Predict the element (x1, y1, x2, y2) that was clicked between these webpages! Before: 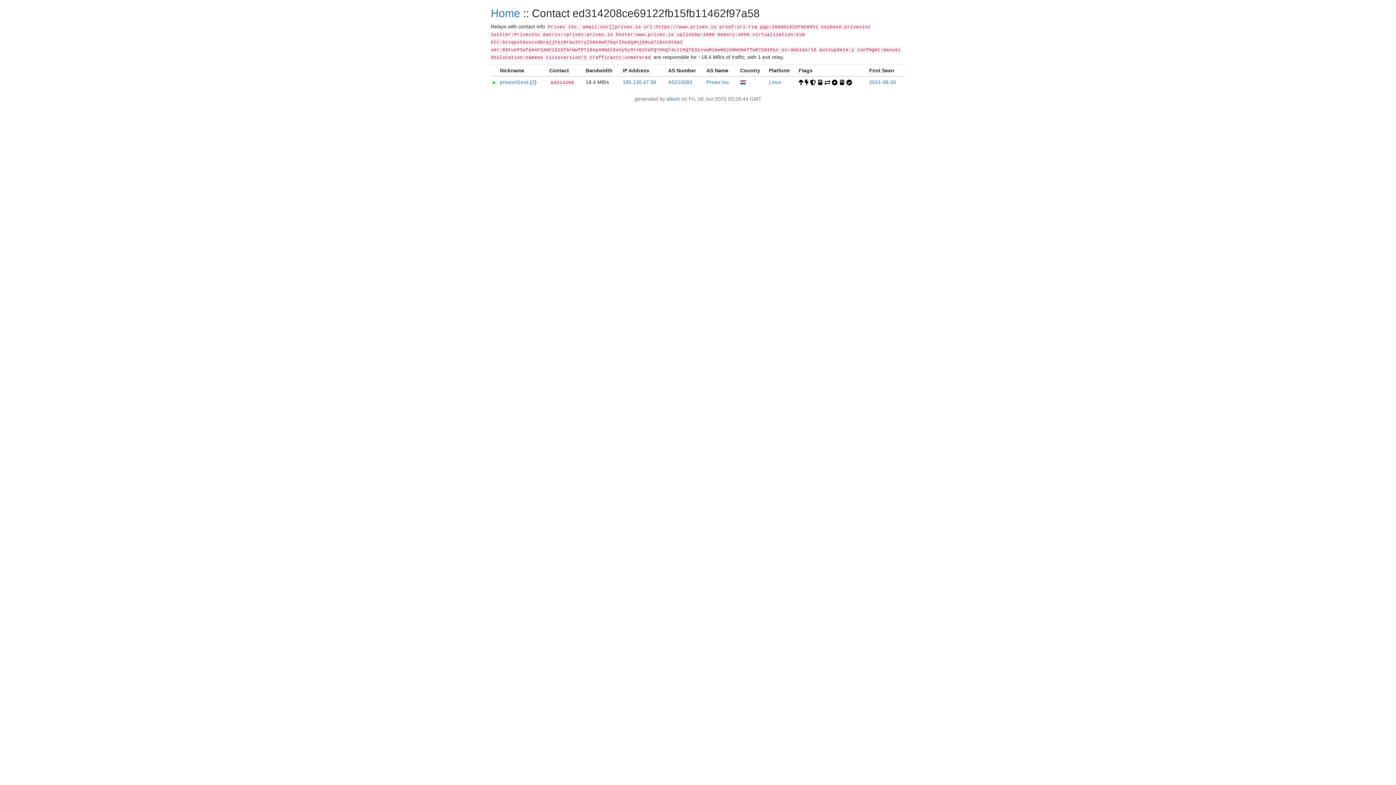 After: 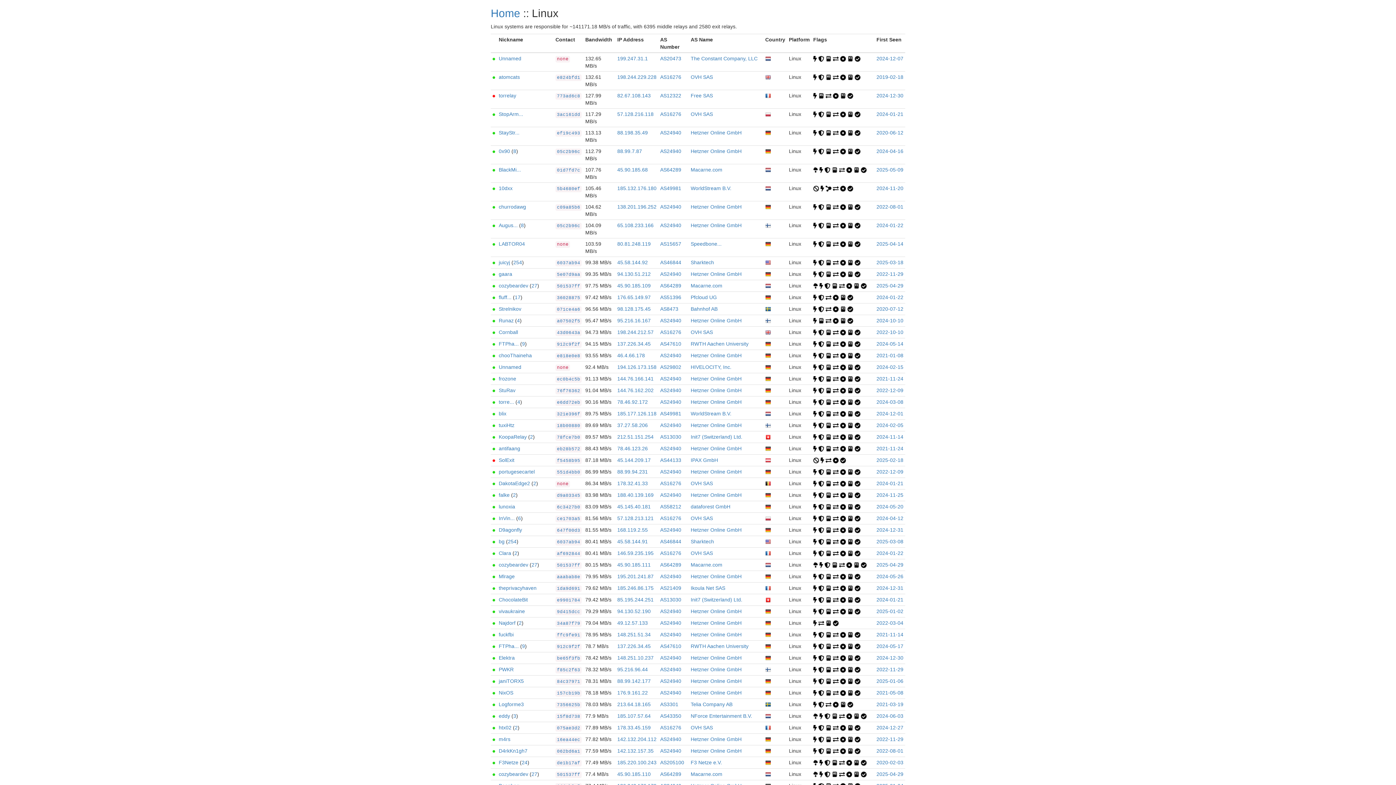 Action: label: Linux bbox: (769, 79, 781, 85)